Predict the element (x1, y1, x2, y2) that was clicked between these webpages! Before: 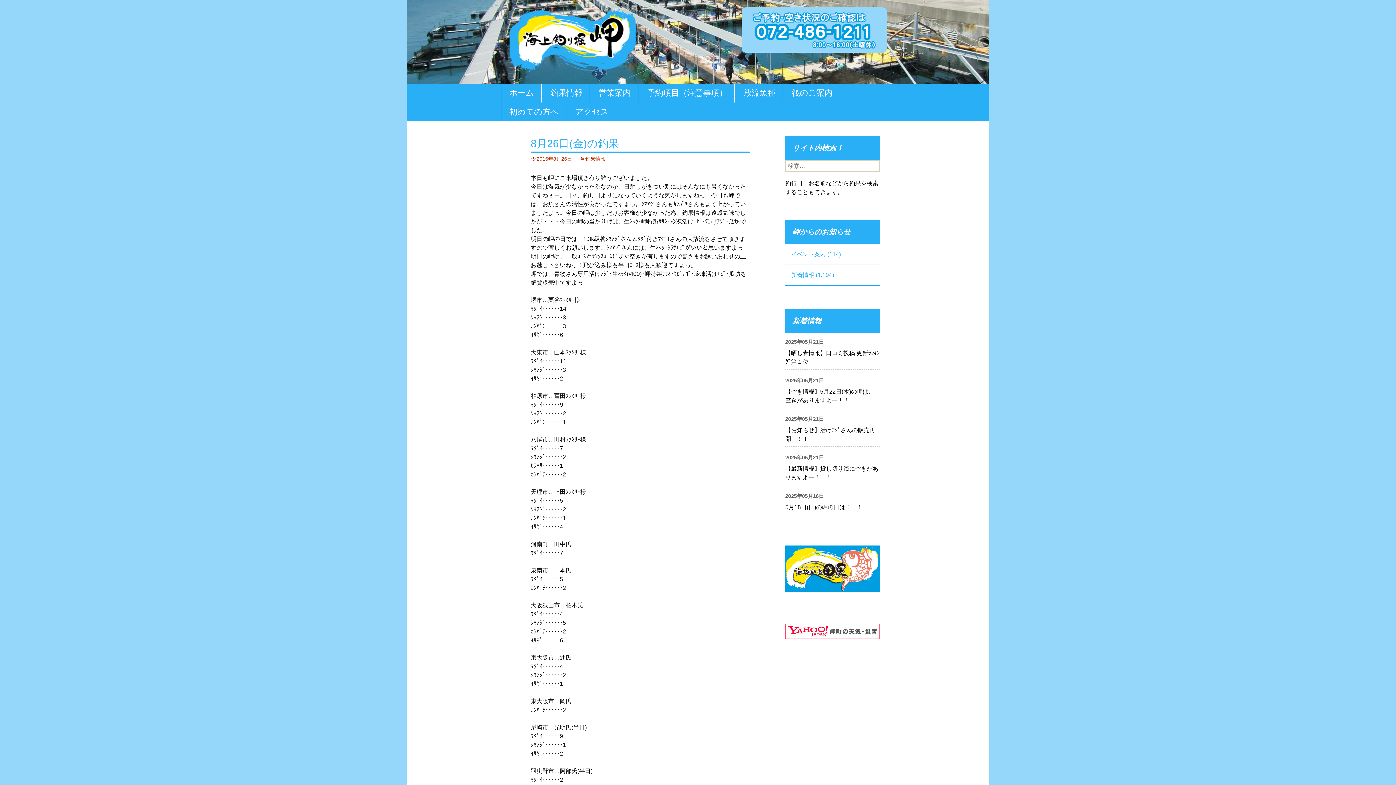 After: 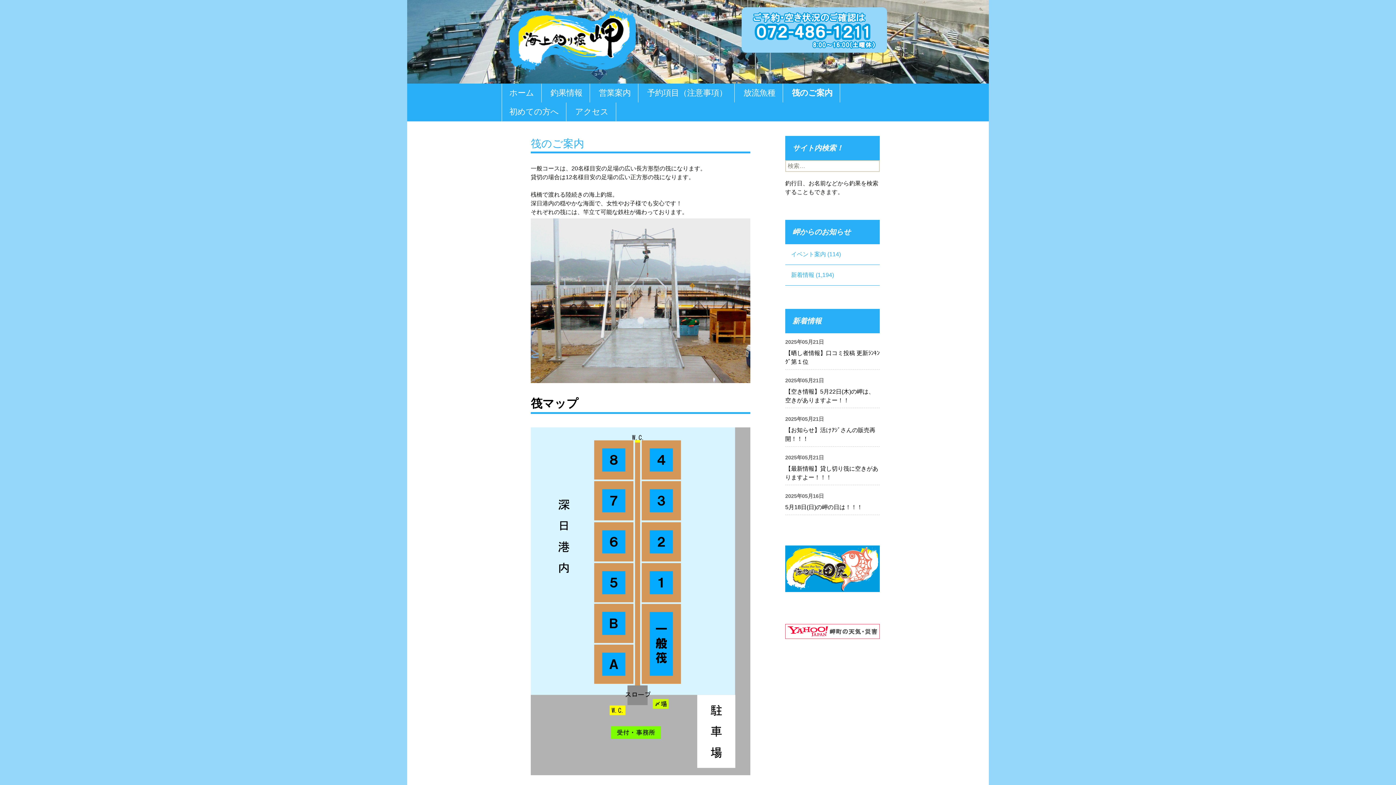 Action: label: 筏のご案内 bbox: (784, 83, 840, 102)